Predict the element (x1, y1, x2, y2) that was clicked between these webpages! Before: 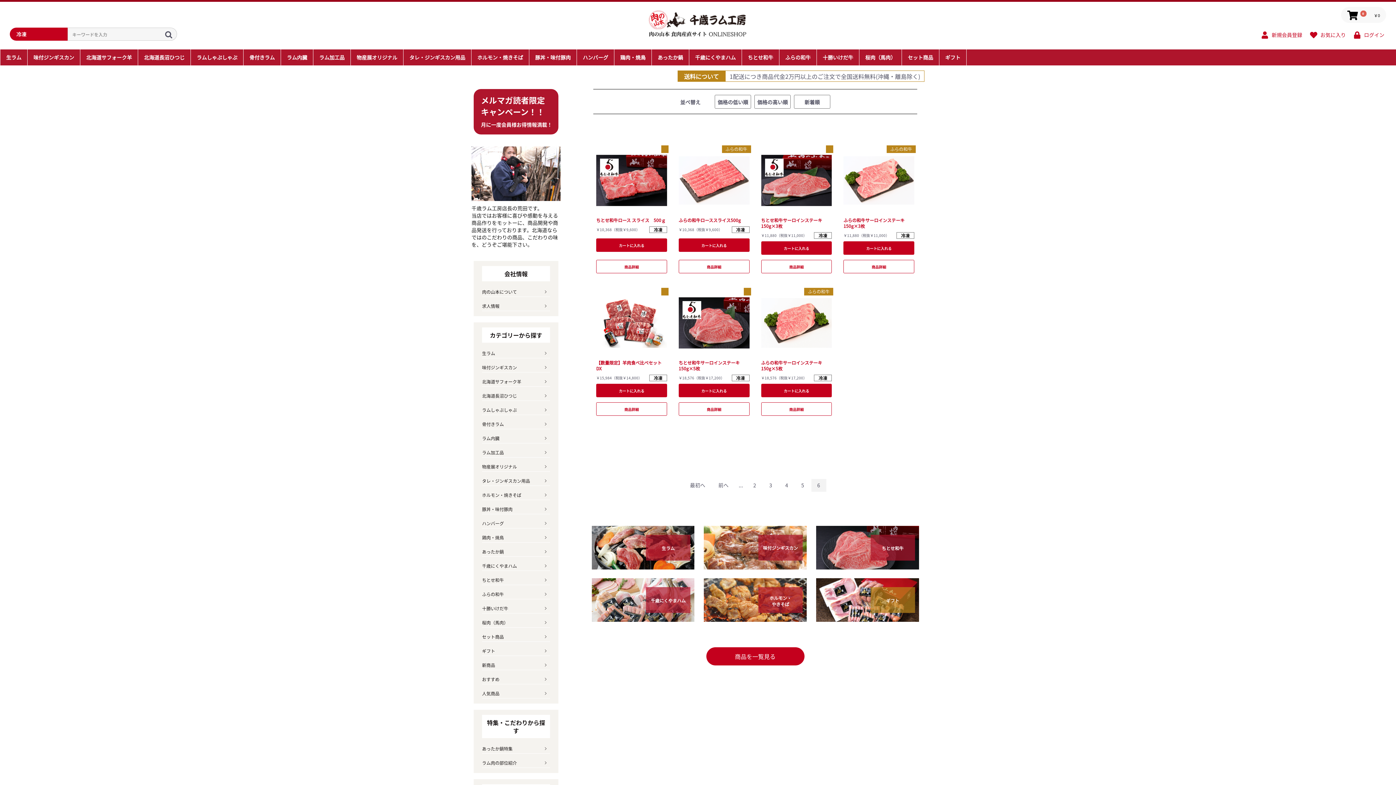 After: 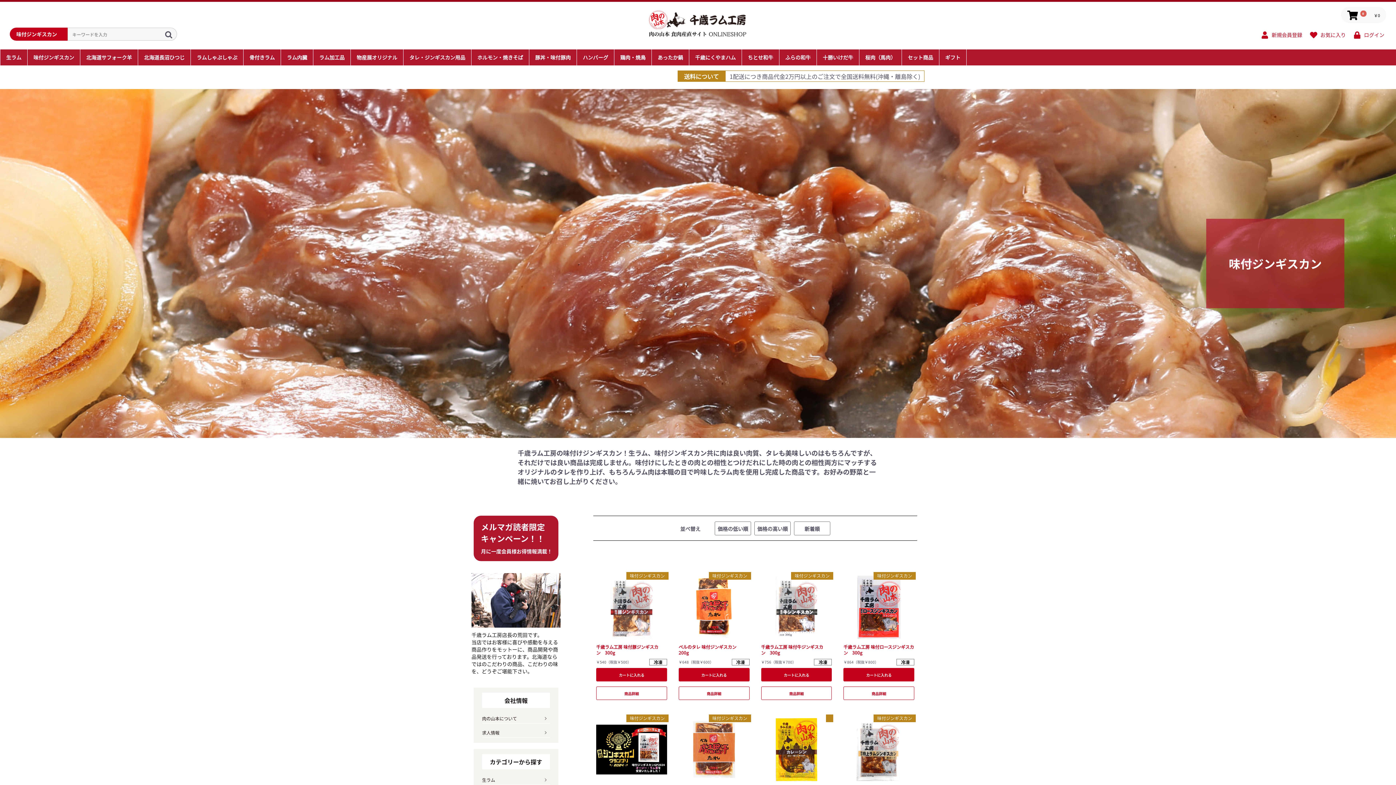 Action: label: 味付ジンギスカン bbox: (482, 358, 550, 372)